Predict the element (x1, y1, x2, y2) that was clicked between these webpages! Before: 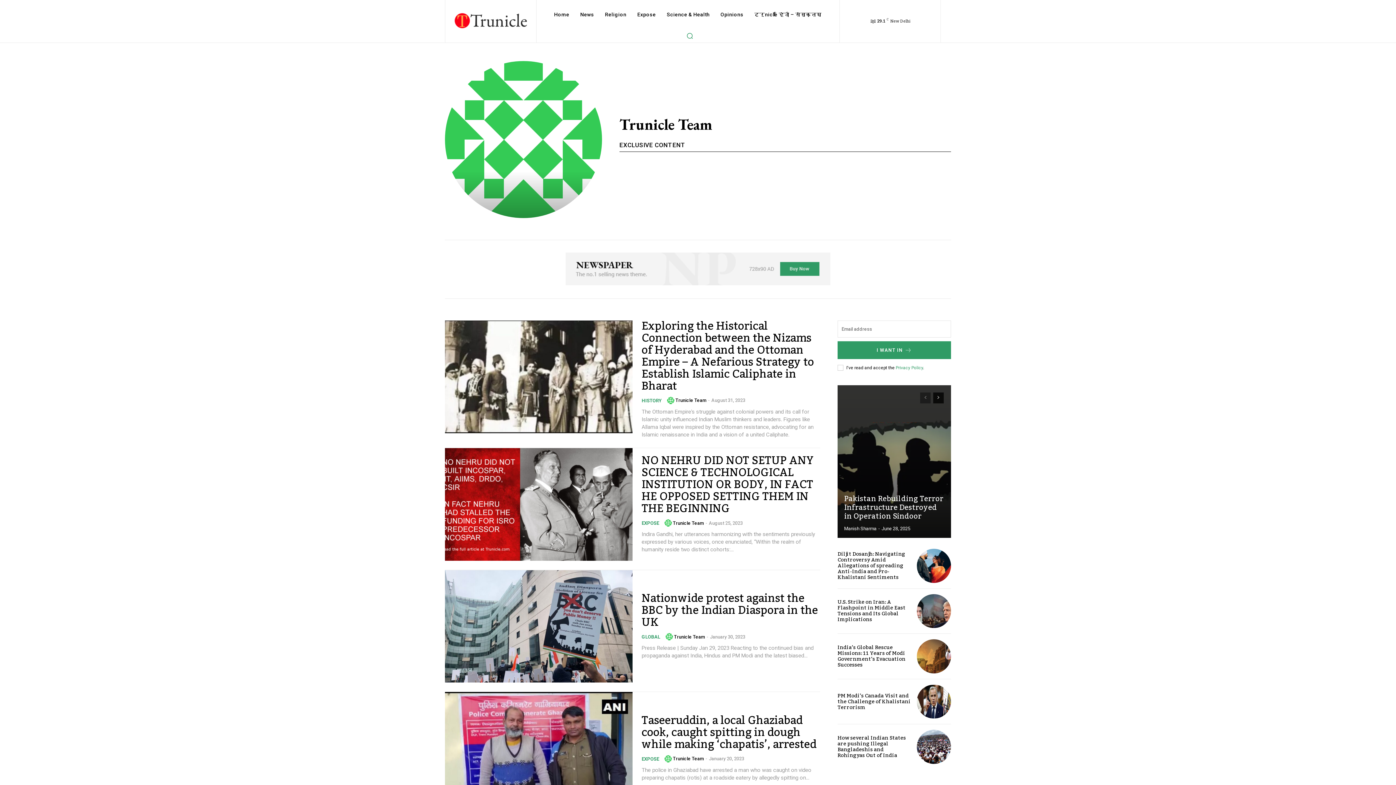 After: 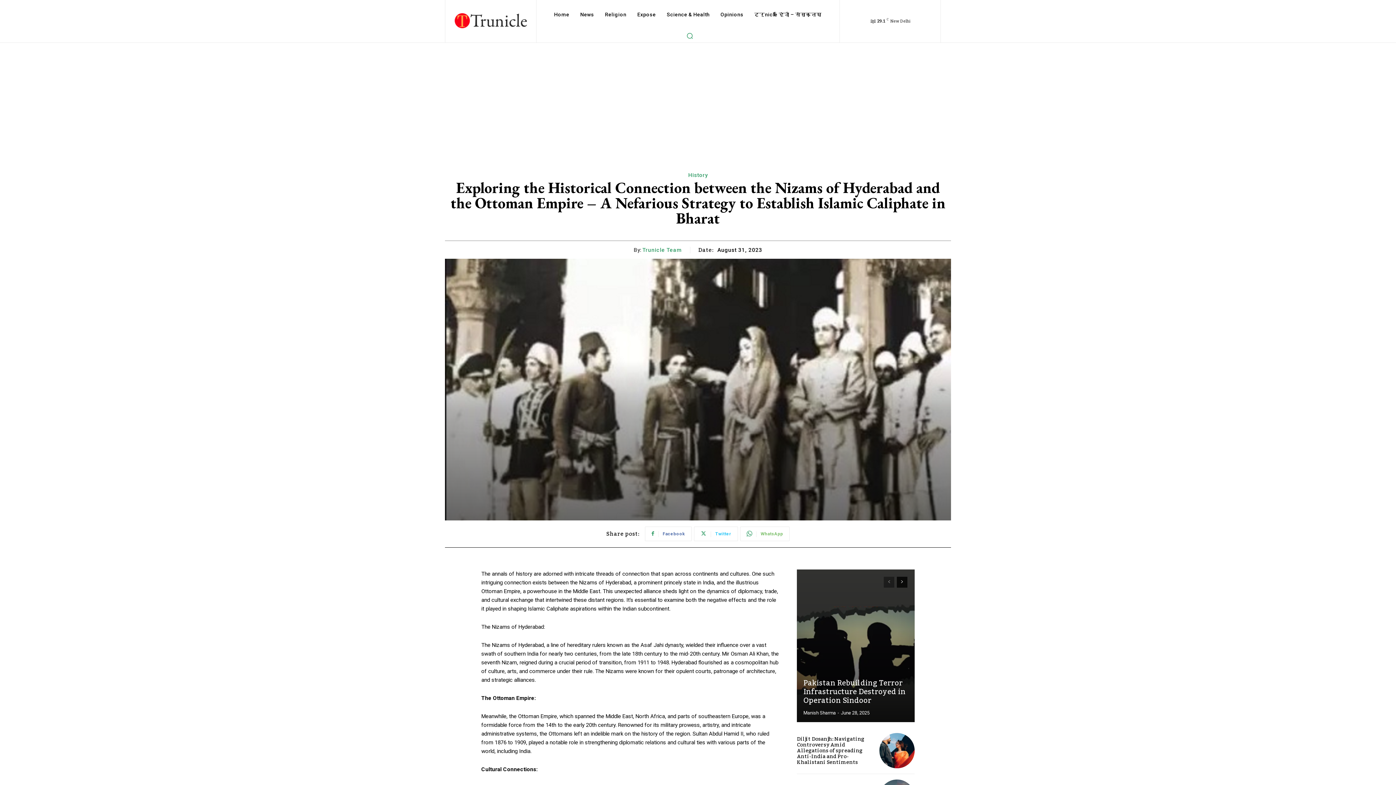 Action: bbox: (641, 315, 814, 397) label: Exploring the Historical Connection between the Nizams of Hyderabad and the Ottoman Empire – A Nefarious Strategy to Establish Islamic Caliphate in Bharat